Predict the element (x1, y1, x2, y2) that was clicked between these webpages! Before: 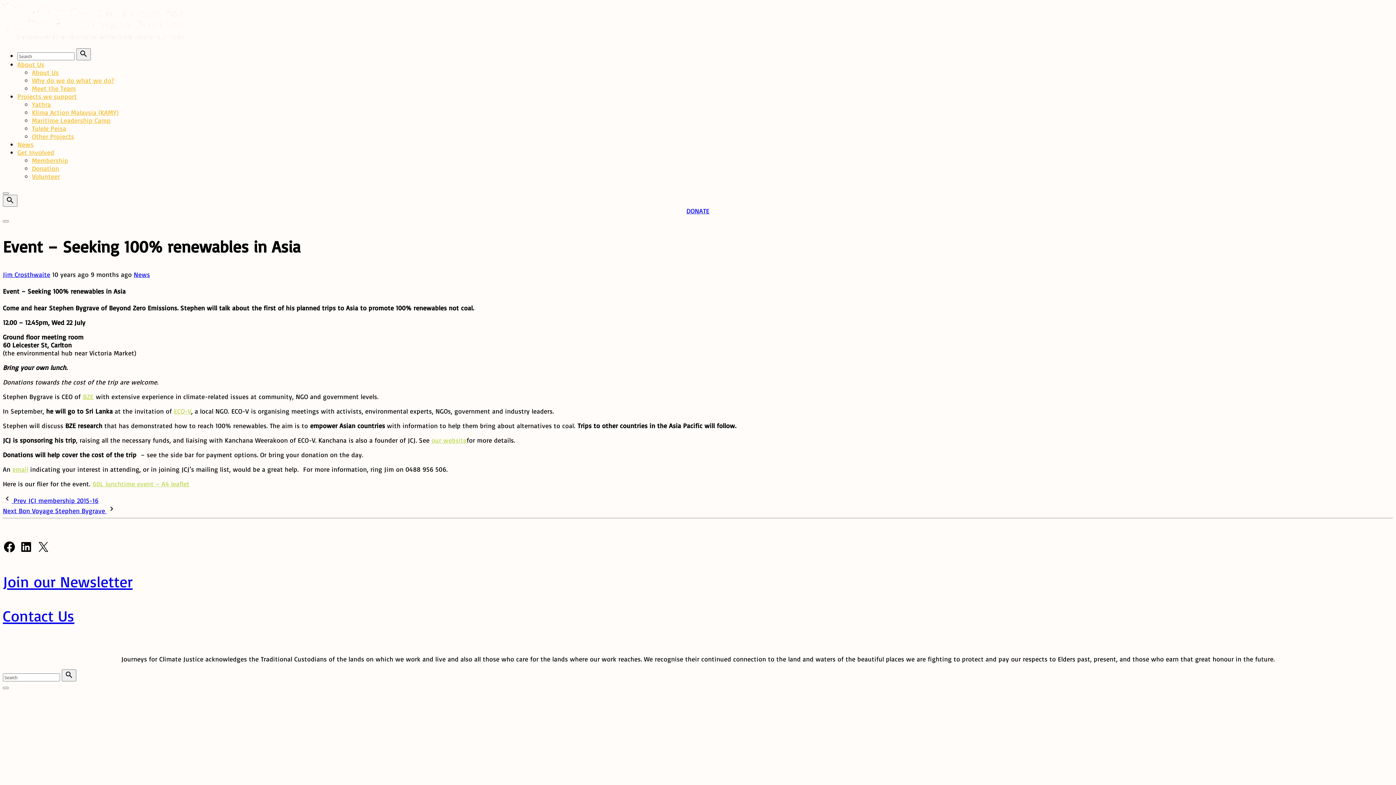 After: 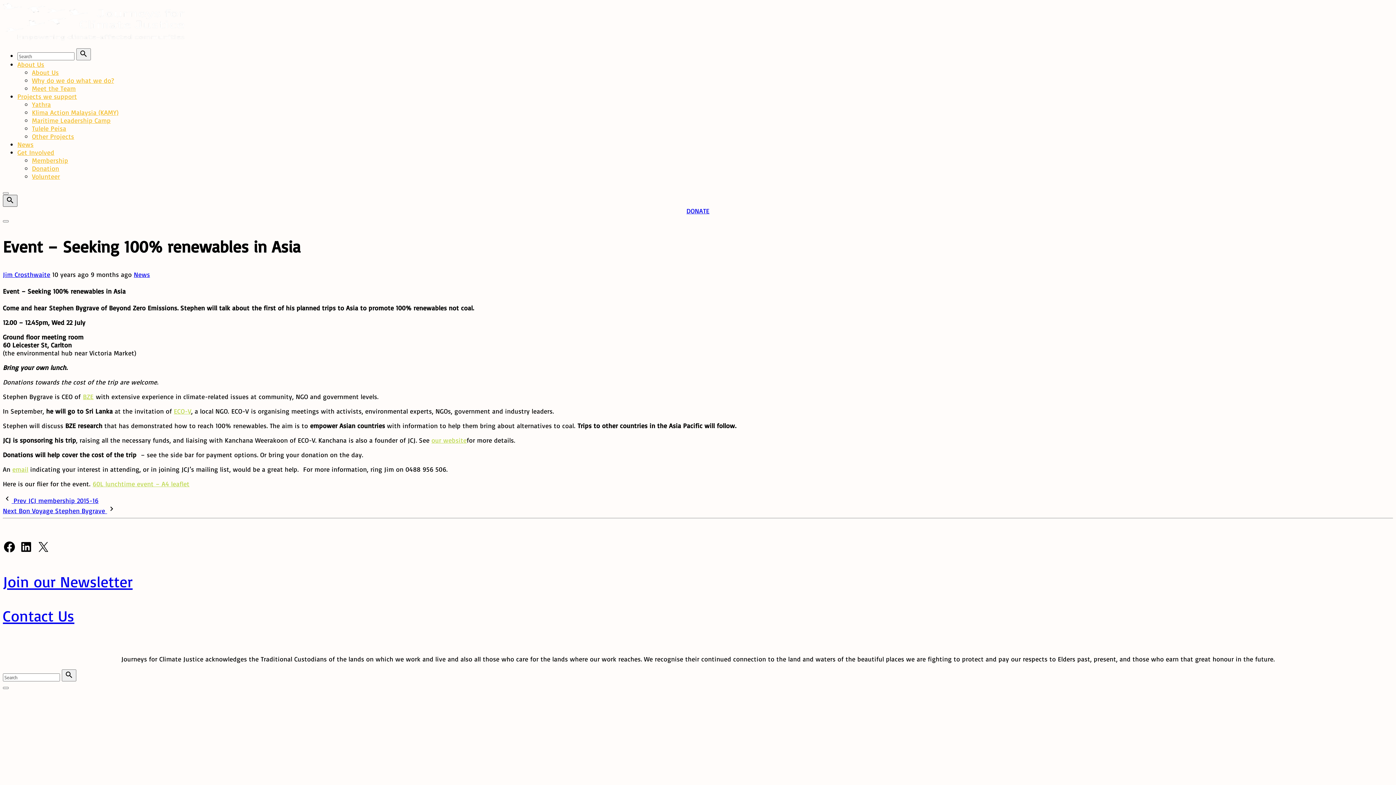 Action: label: Search Dropdown Toggler bbox: (2, 194, 17, 206)